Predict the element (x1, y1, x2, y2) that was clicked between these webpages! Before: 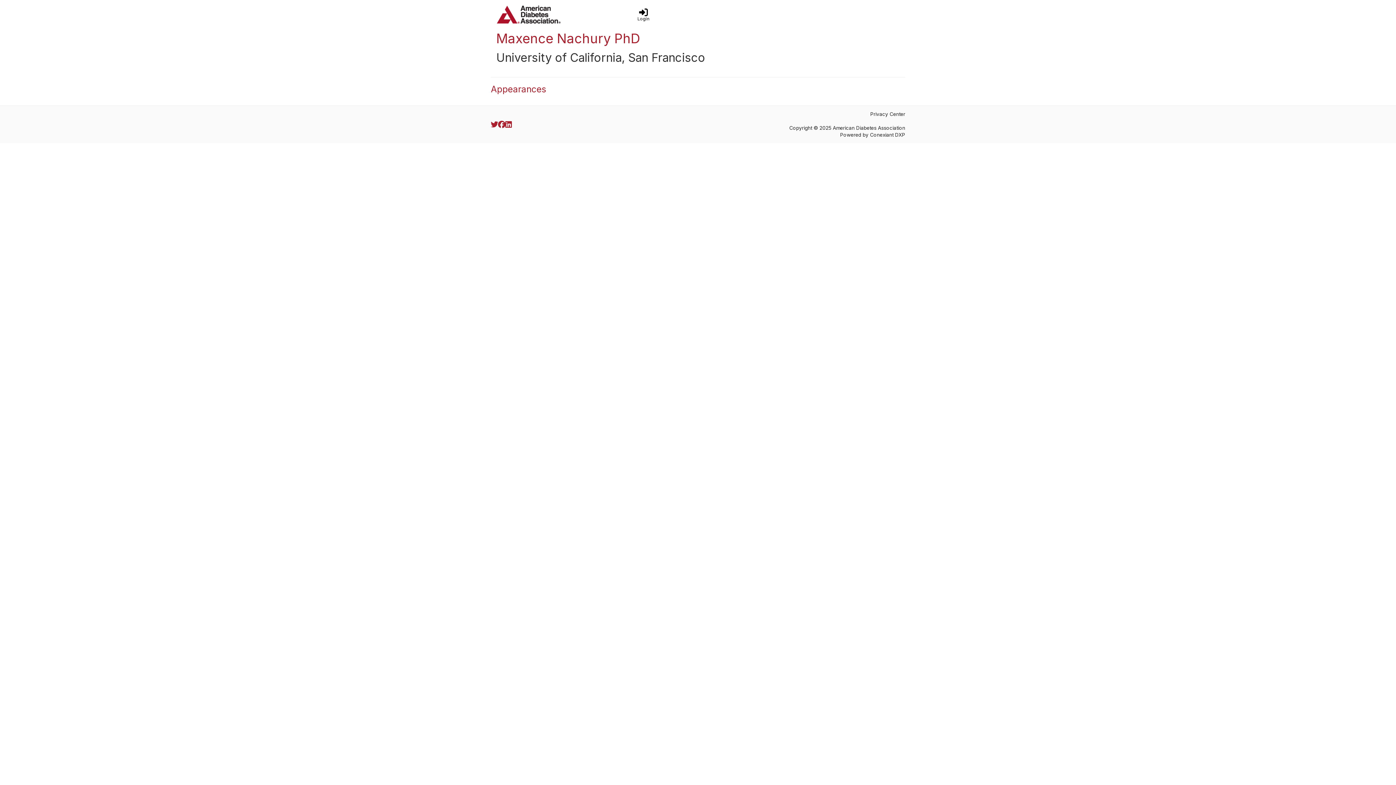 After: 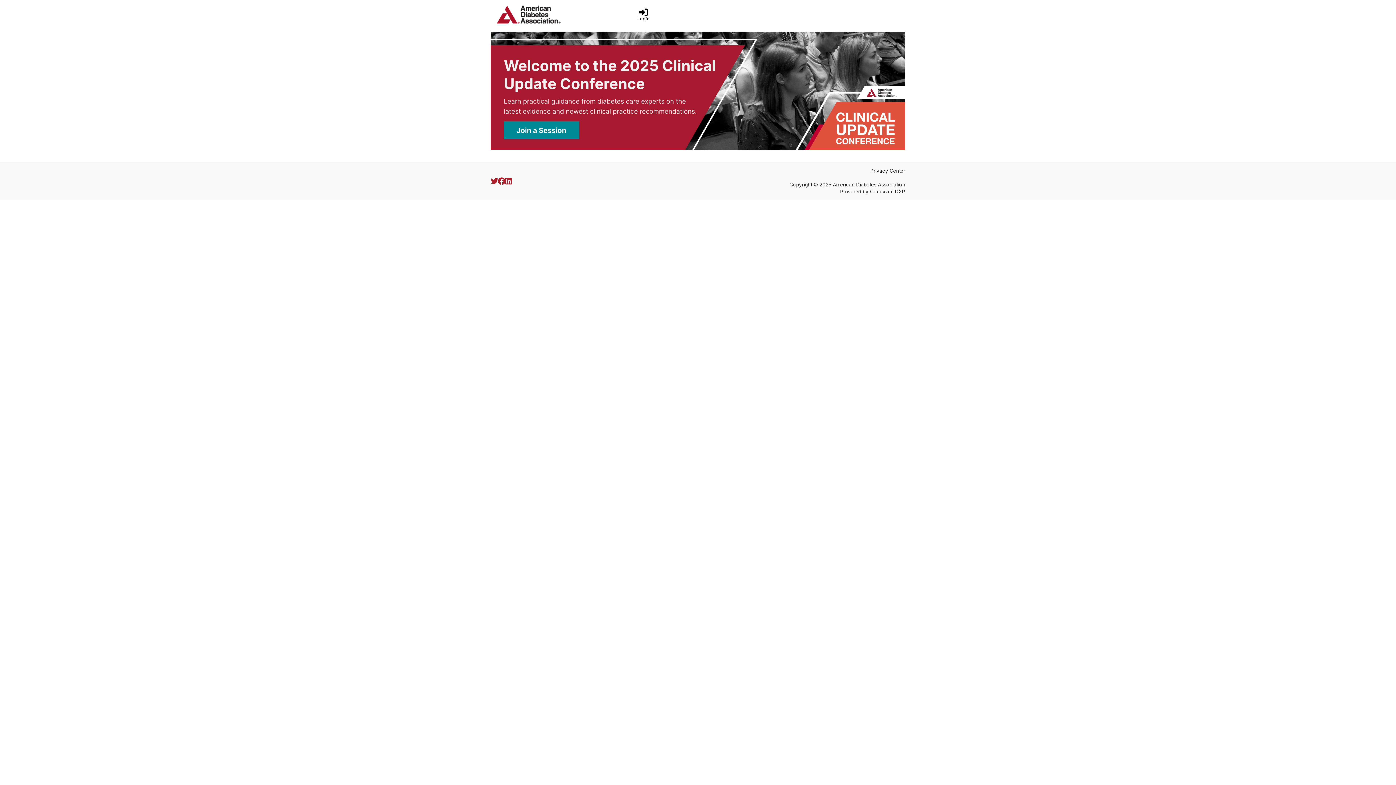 Action: bbox: (490, 0, 629, 29)